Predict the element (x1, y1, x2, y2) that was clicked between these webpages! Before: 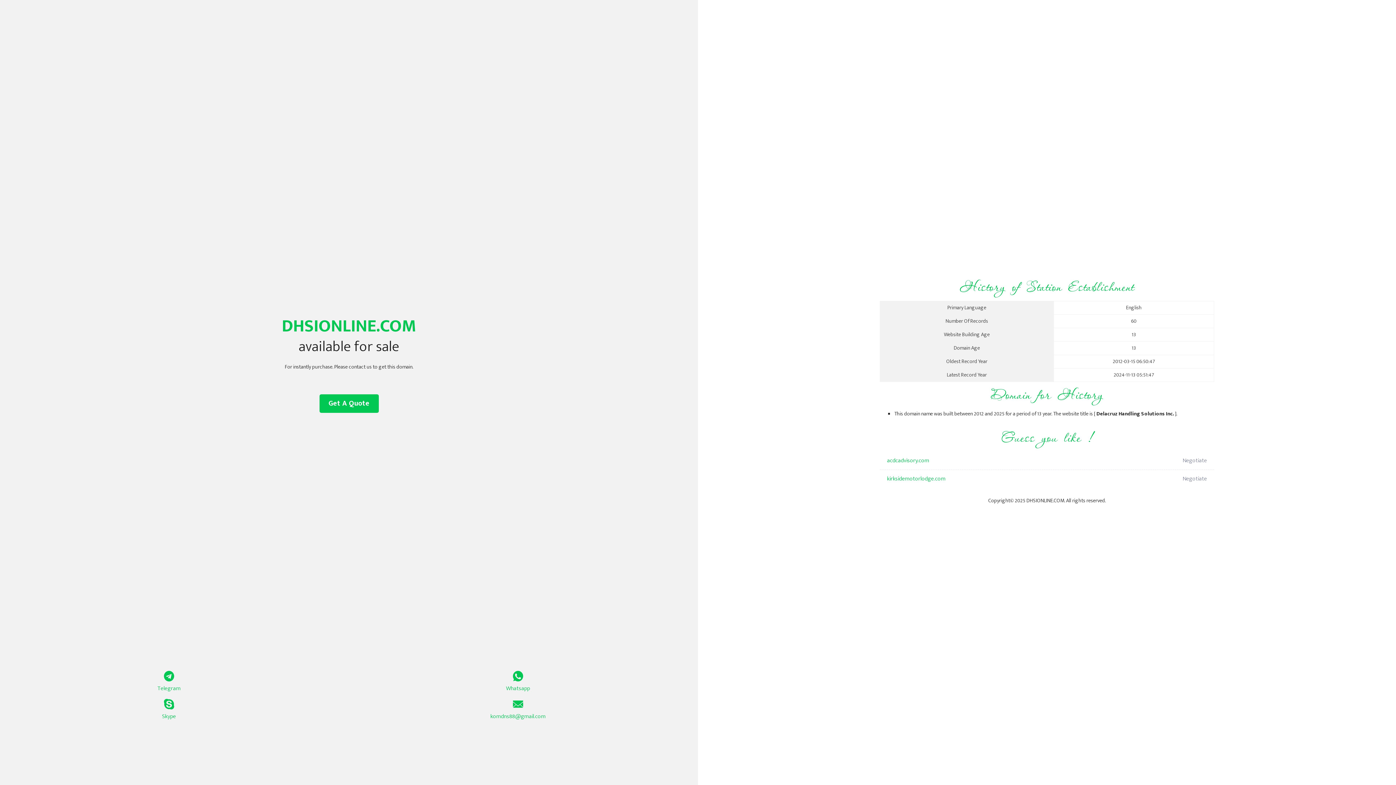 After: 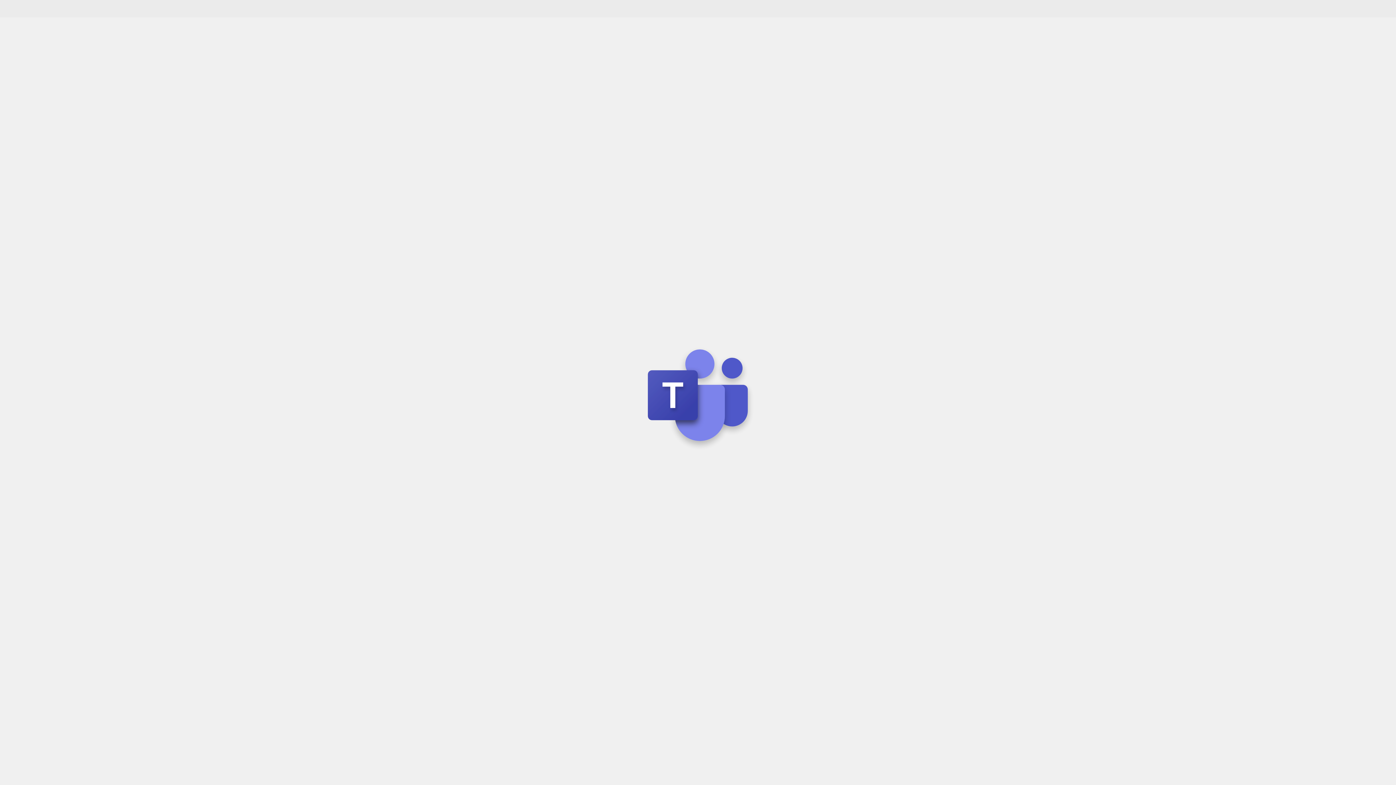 Action: label: Skype bbox: (0, 699, 338, 721)